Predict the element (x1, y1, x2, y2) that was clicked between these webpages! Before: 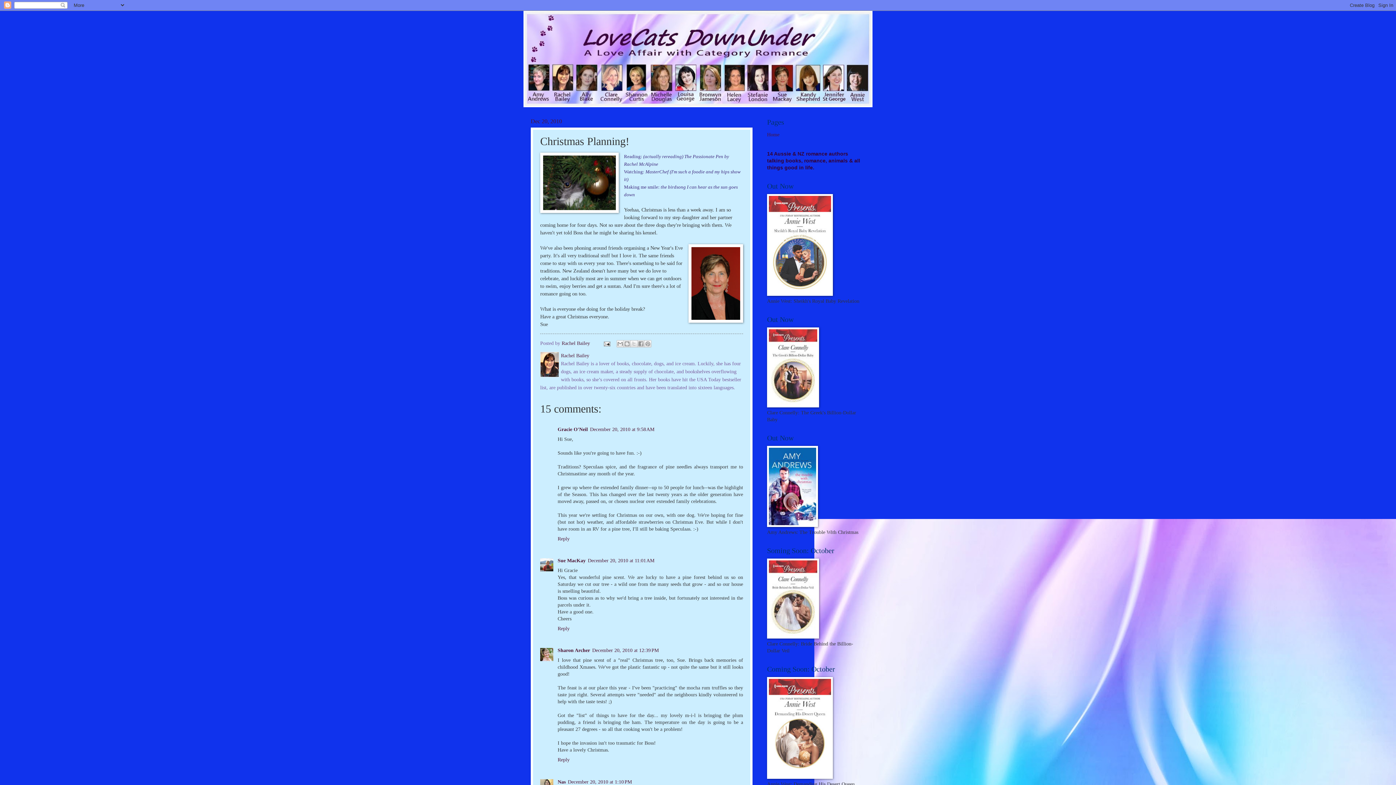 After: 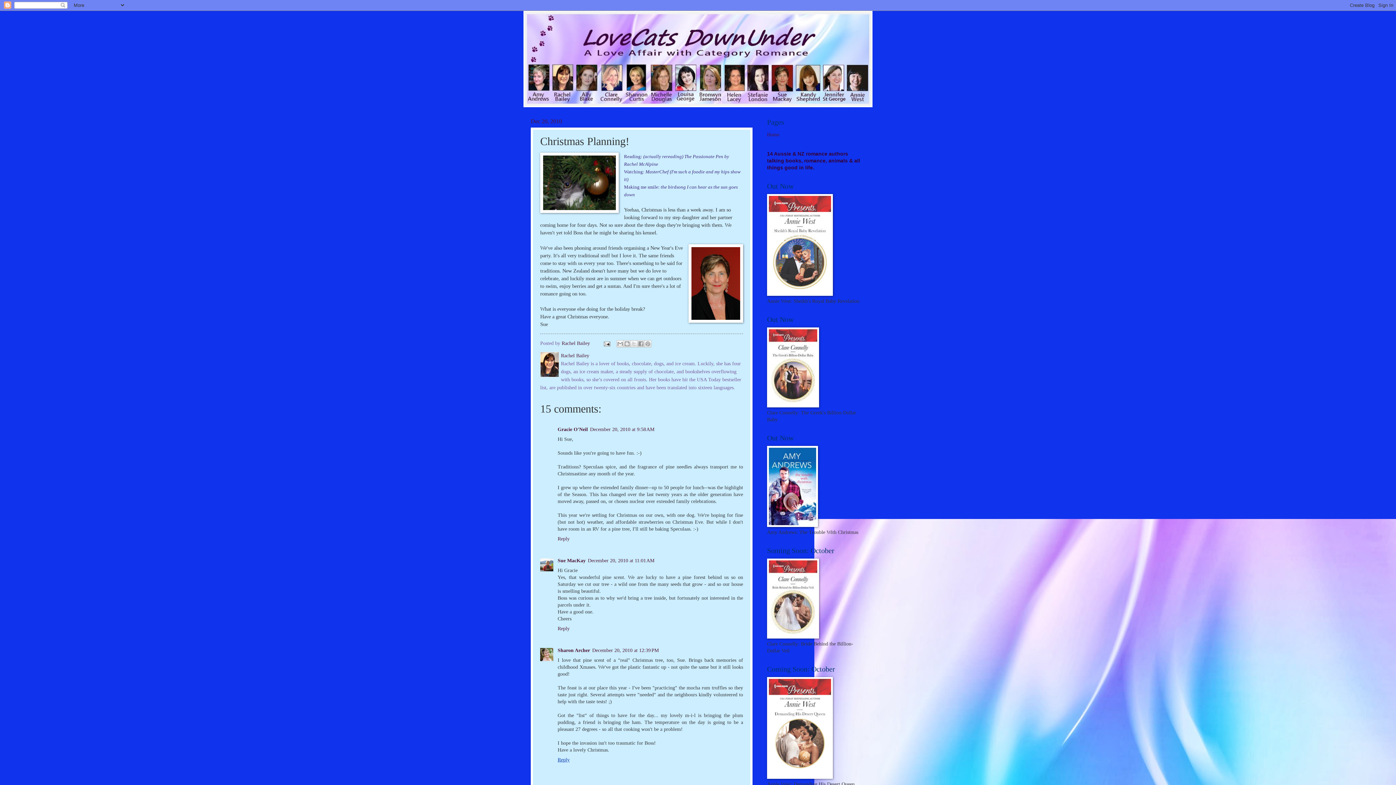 Action: label: Reply bbox: (557, 755, 571, 763)